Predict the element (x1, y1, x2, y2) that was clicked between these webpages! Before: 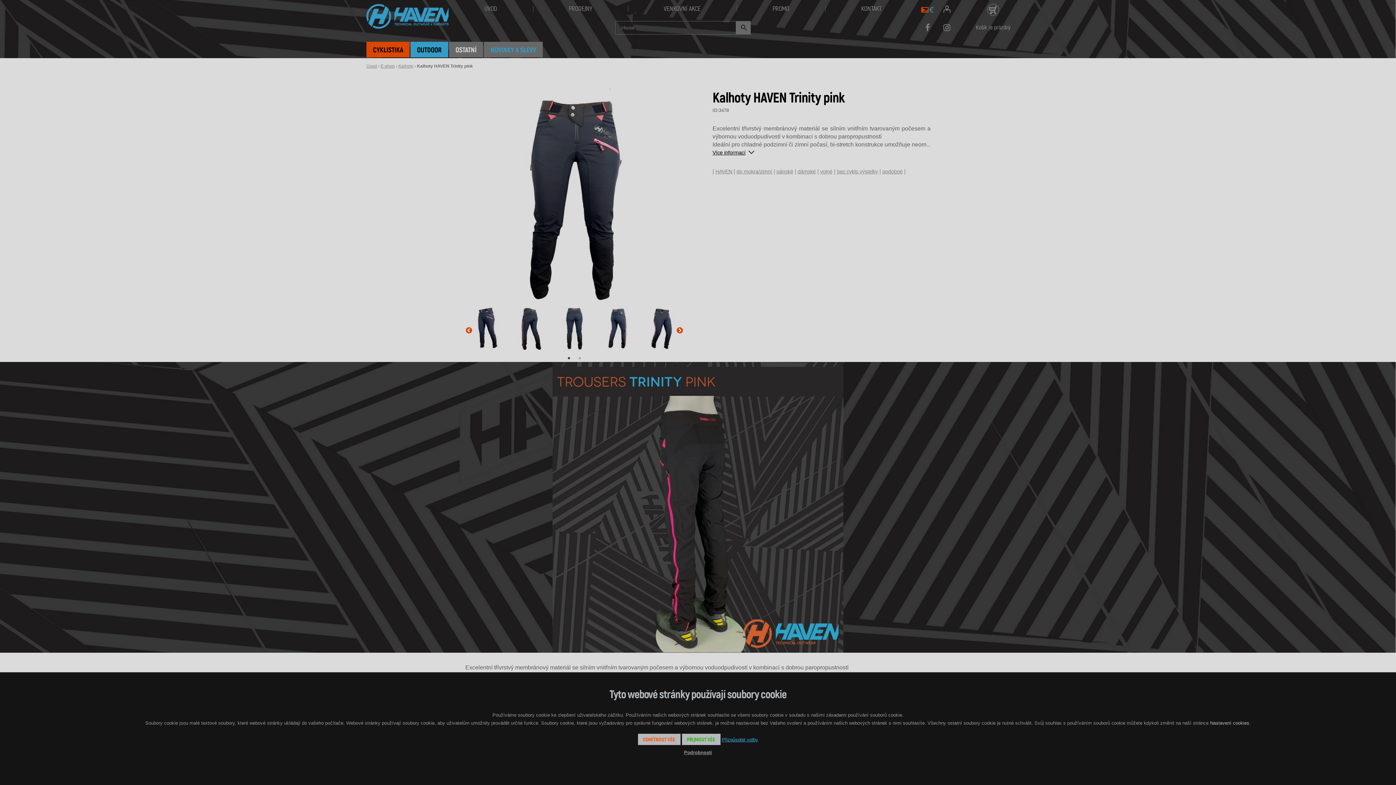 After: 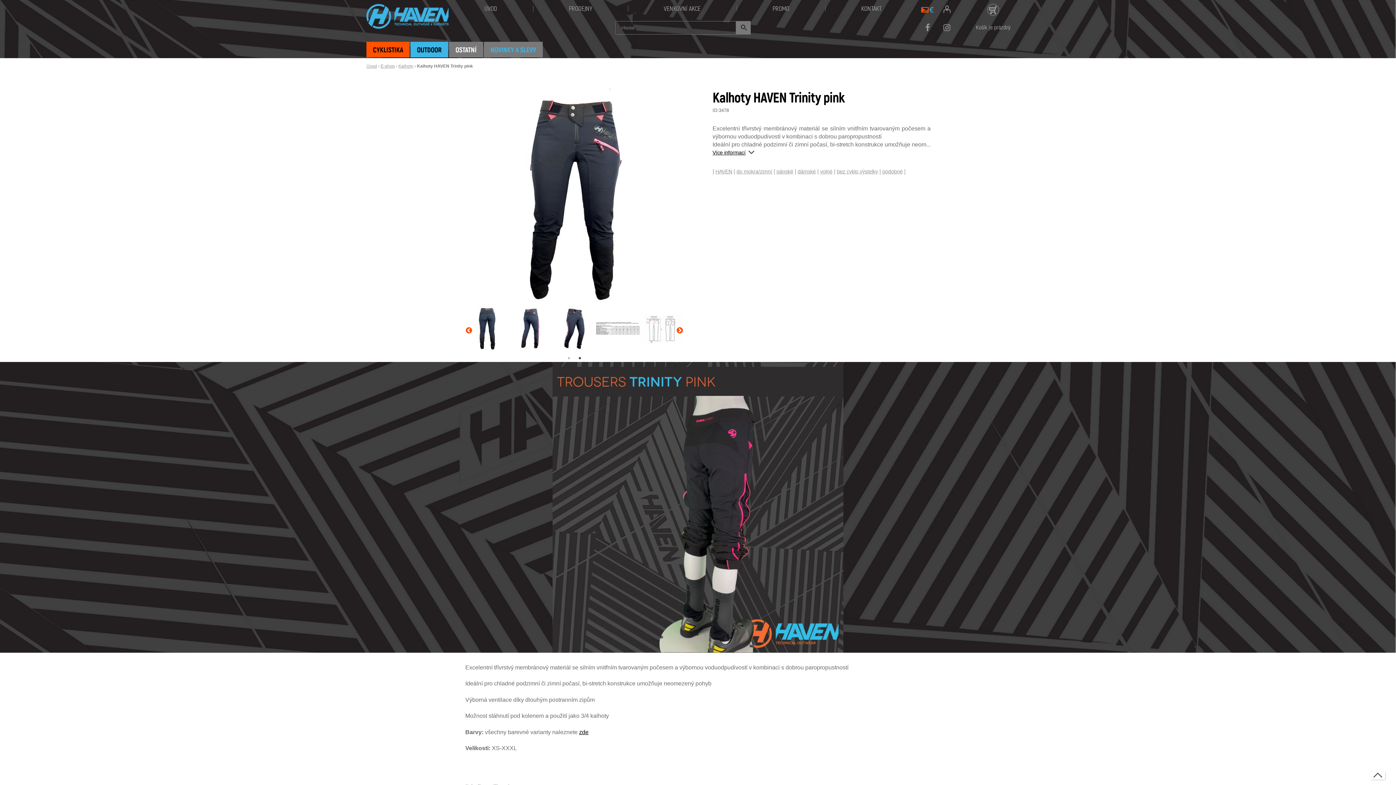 Action: bbox: (682, 734, 720, 745) label: PŘIJMOUT VŠE